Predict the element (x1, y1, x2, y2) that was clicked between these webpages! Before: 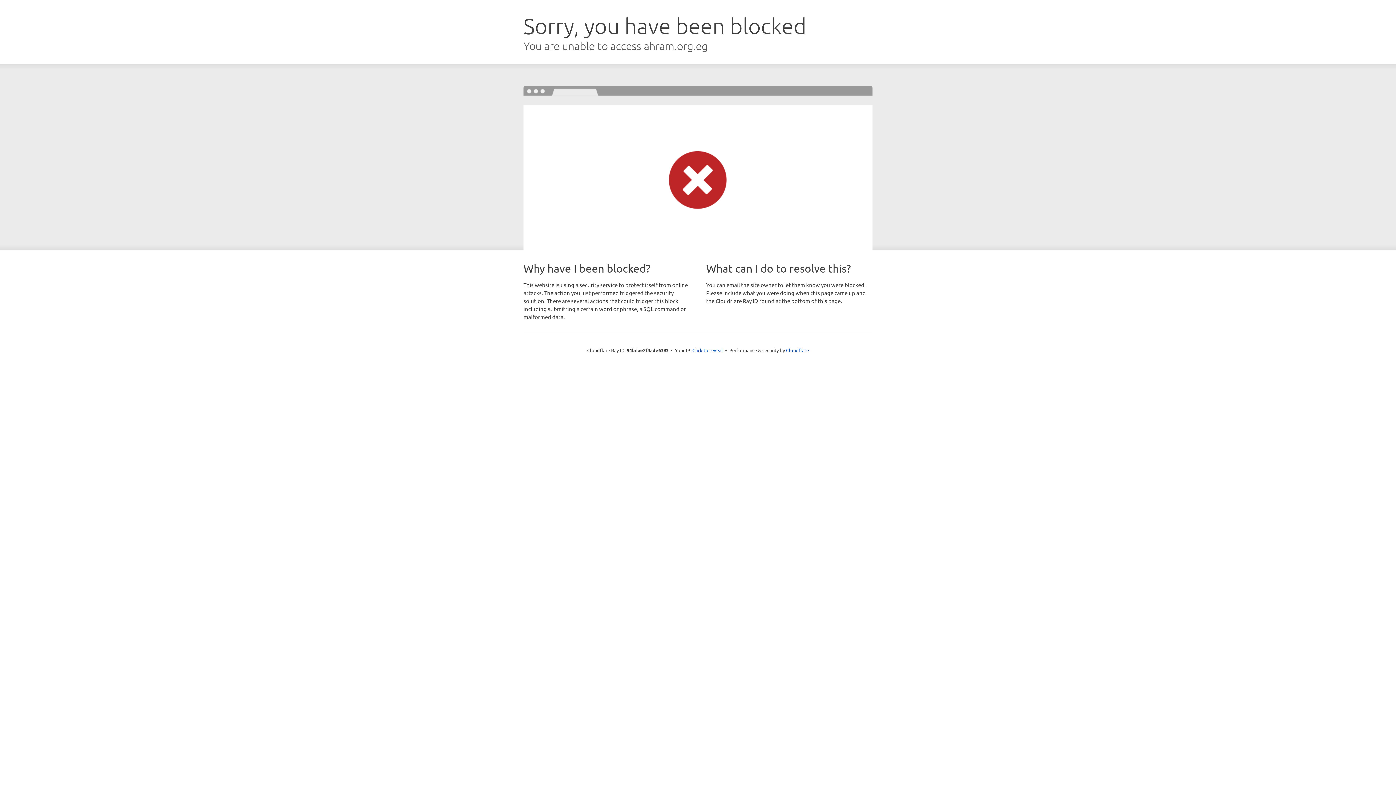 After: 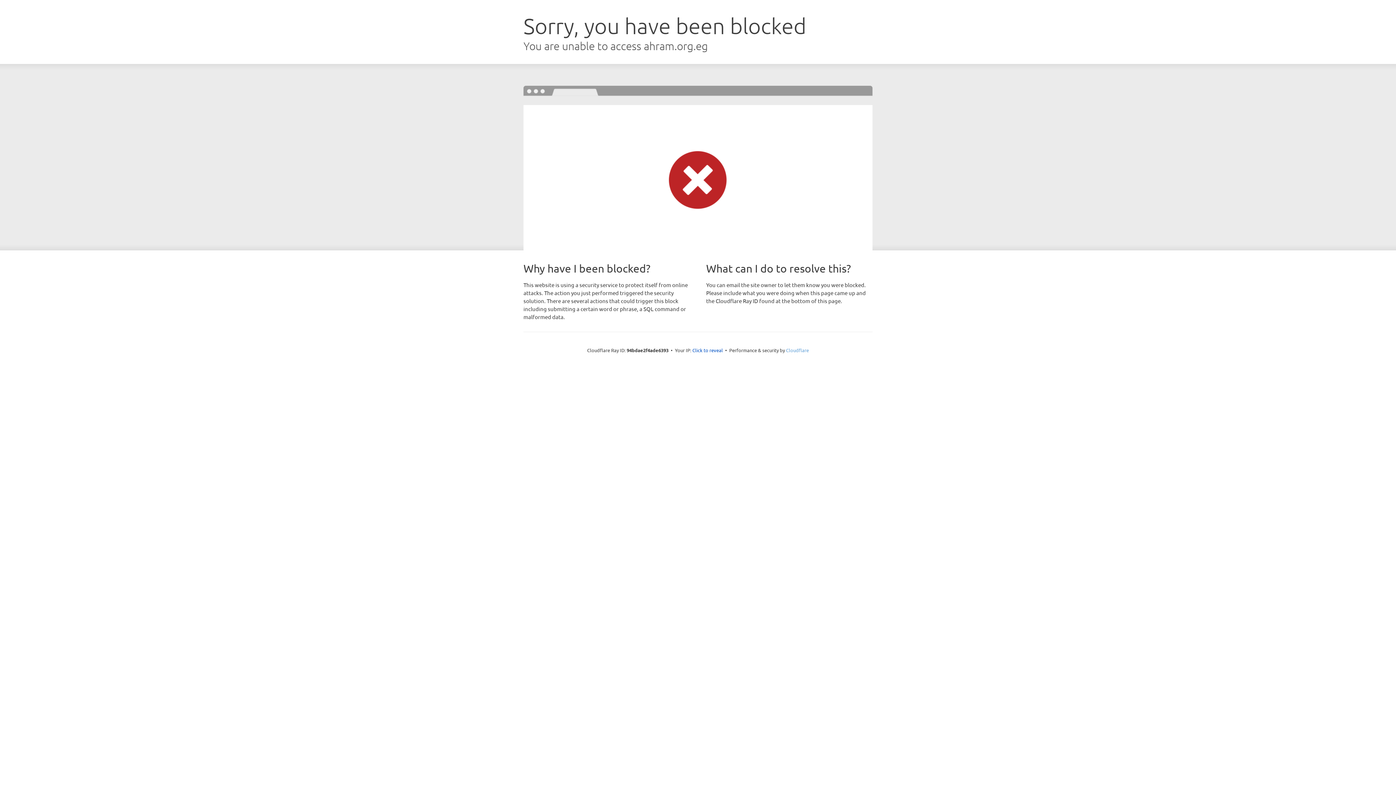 Action: bbox: (786, 347, 809, 353) label: Cloudflare